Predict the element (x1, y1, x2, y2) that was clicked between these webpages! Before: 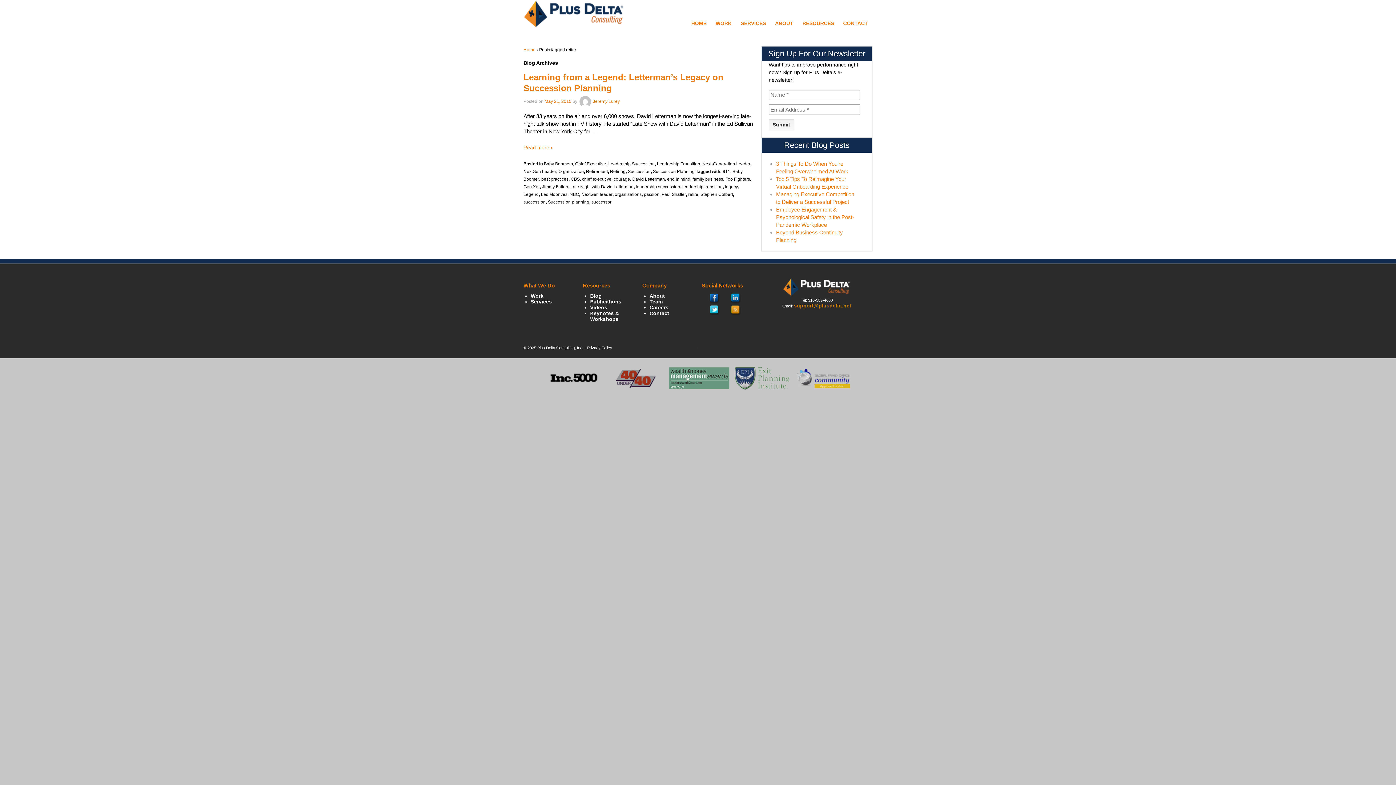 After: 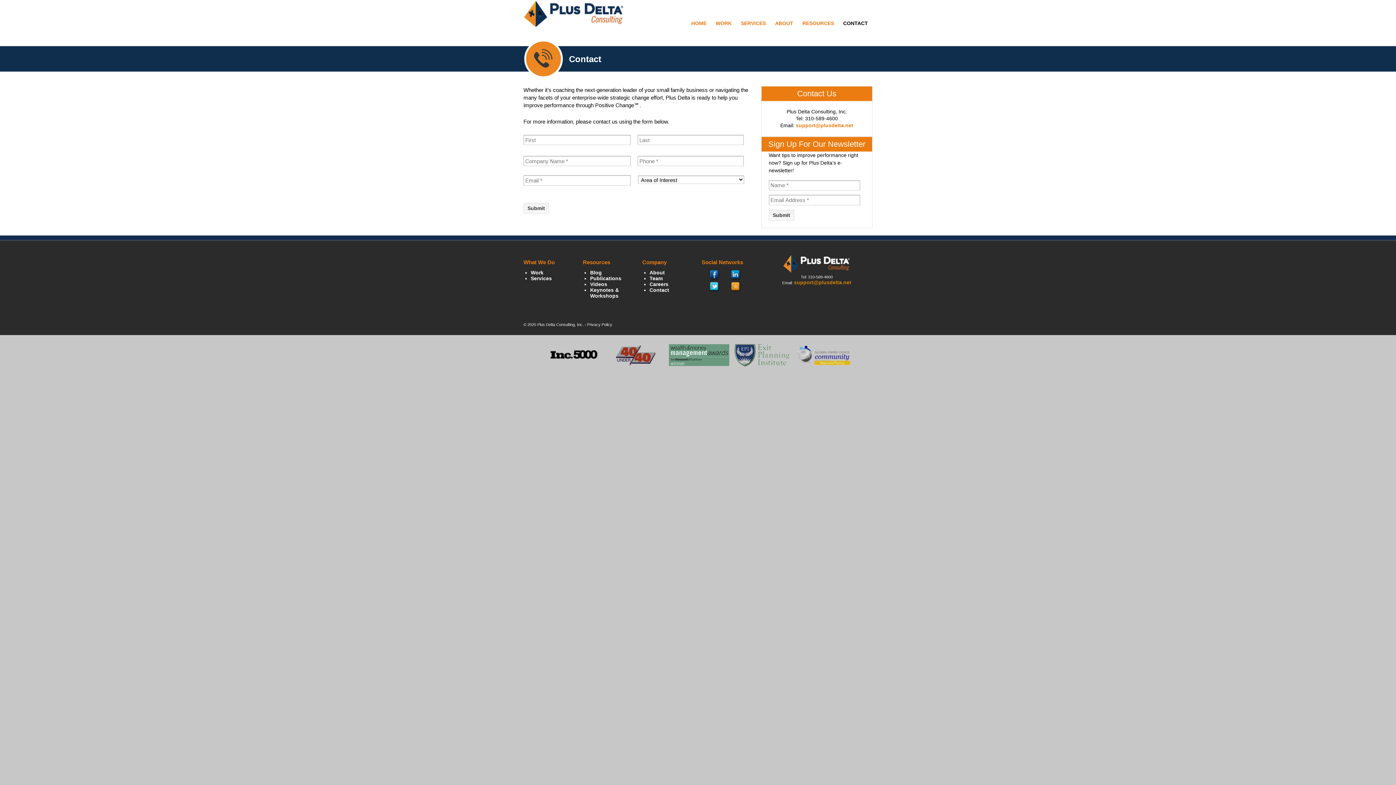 Action: label: CONTACT bbox: (838, 15, 872, 31)